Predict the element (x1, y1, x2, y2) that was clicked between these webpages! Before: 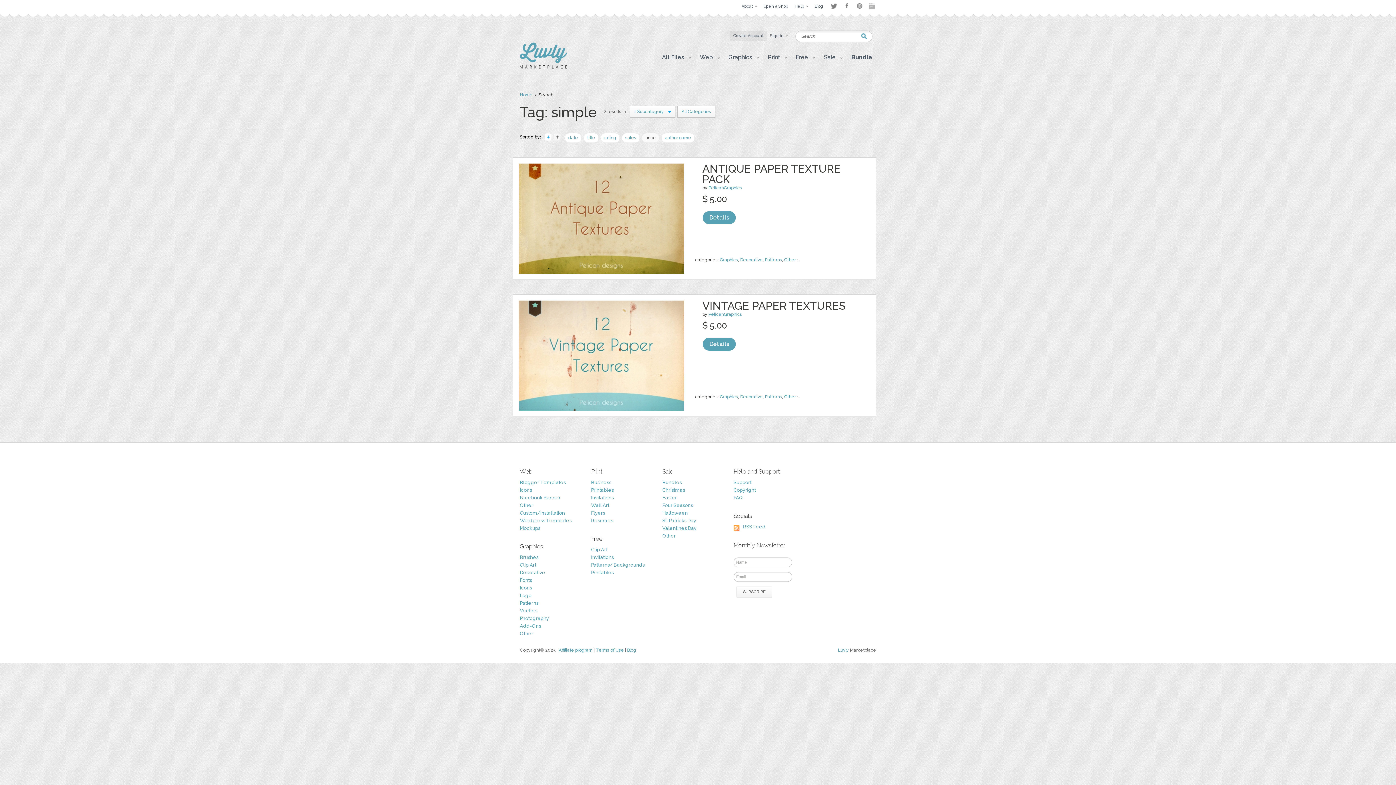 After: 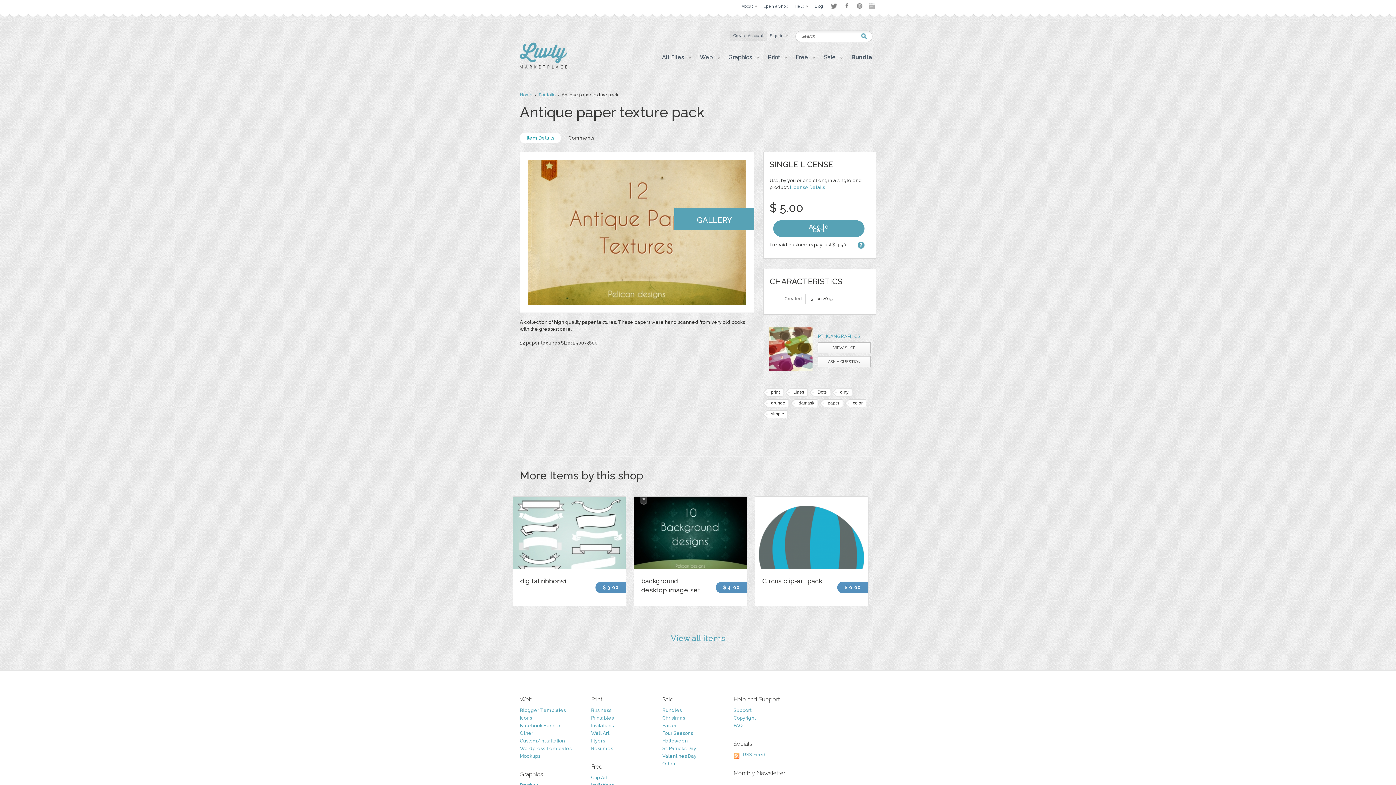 Action: bbox: (702, 211, 736, 224) label: Details